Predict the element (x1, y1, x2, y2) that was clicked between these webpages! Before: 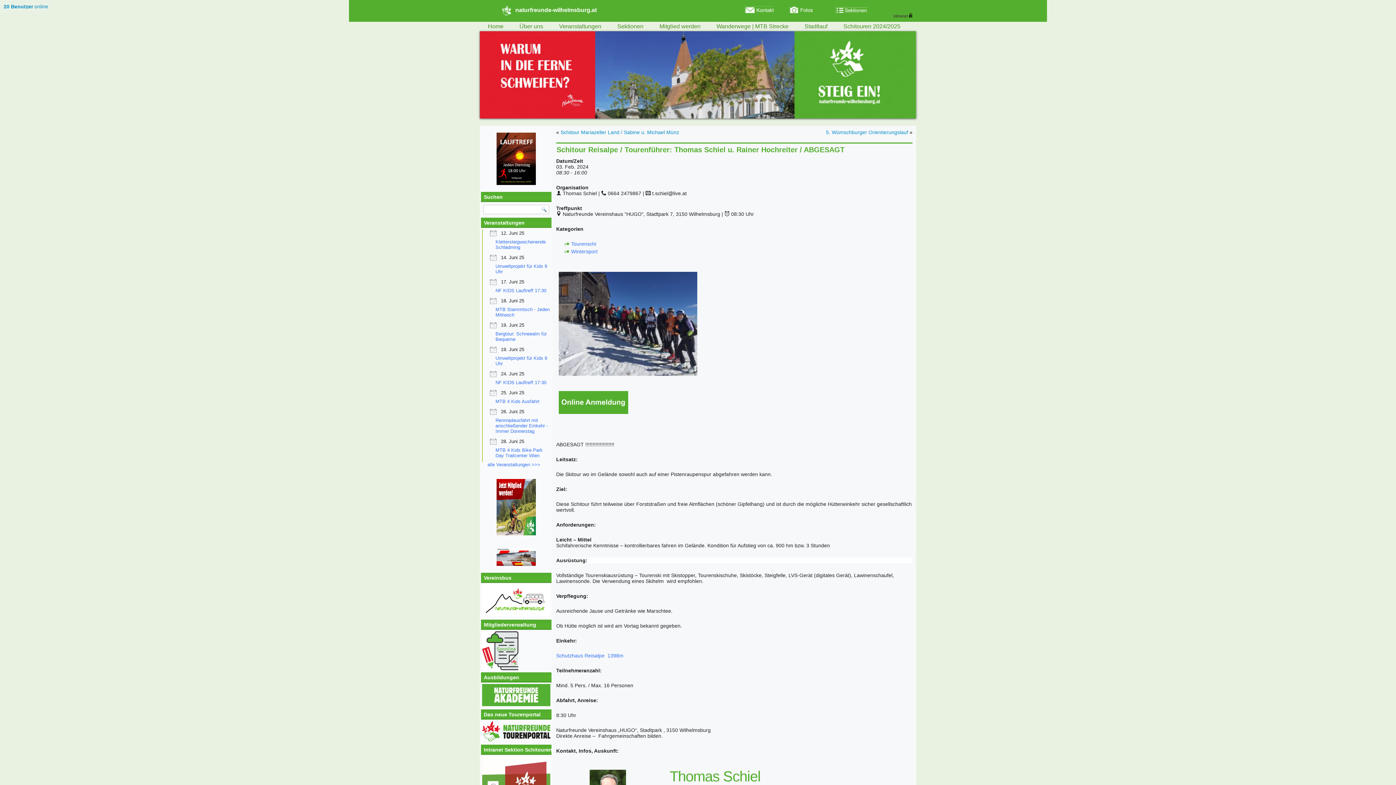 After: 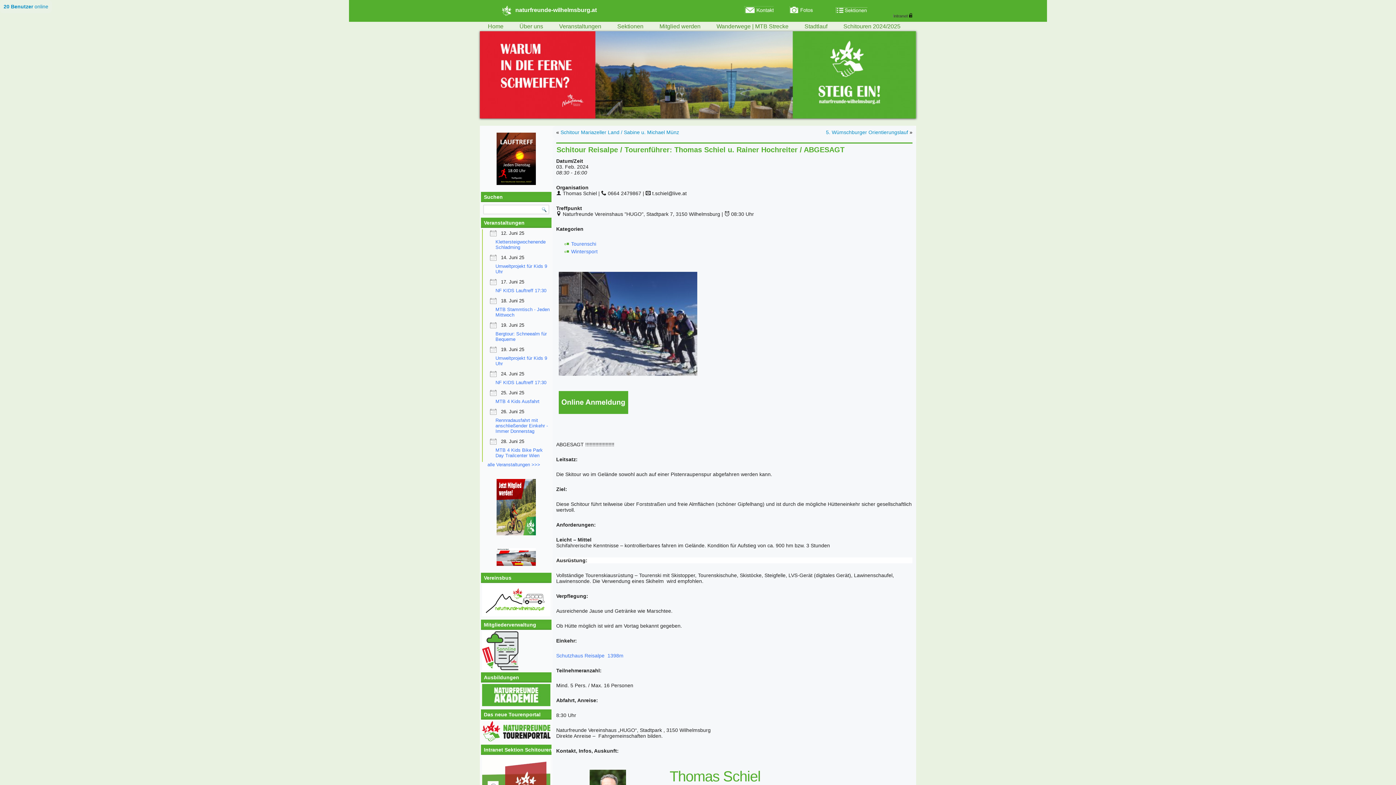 Action: bbox: (744, 6, 773, 13)